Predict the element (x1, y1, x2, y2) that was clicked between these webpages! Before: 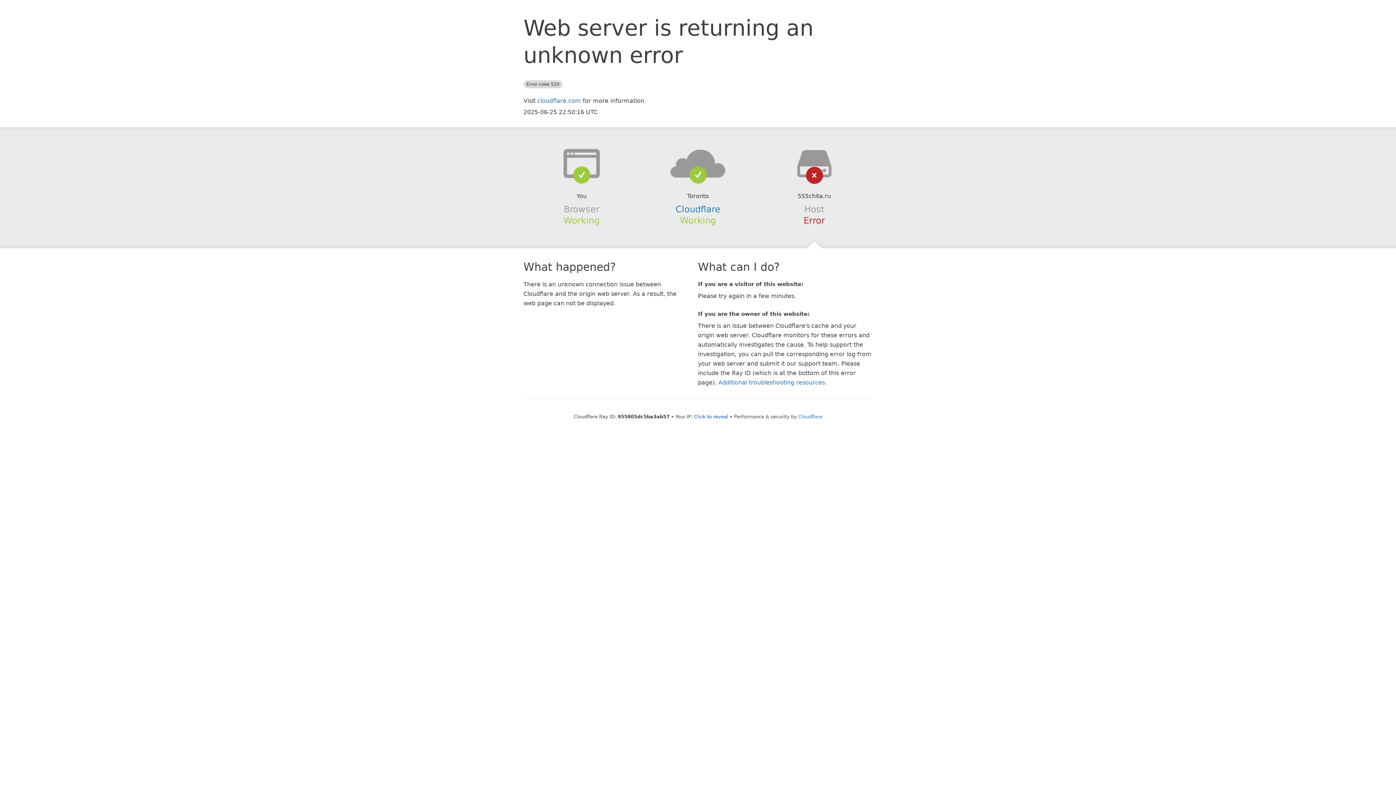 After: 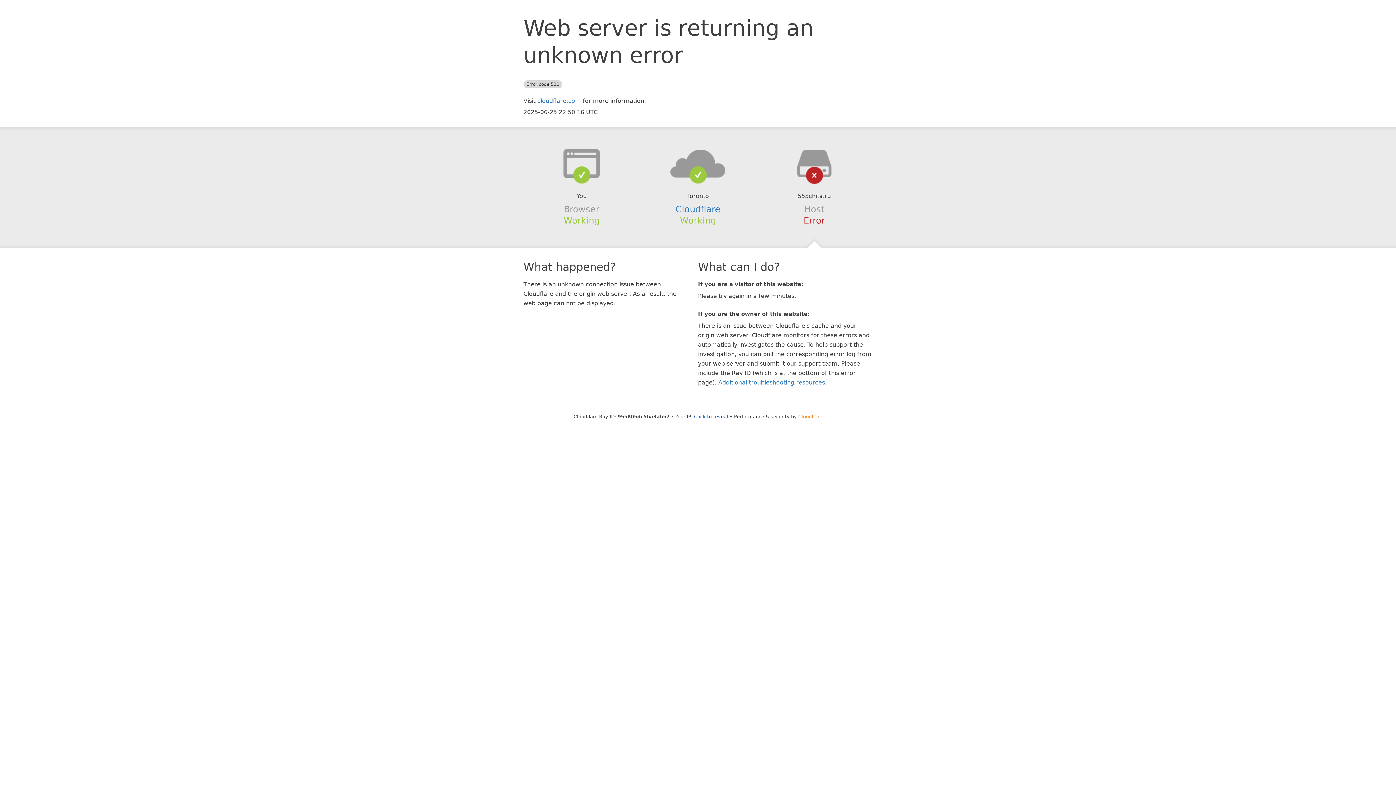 Action: label: Cloudflare bbox: (798, 414, 822, 419)